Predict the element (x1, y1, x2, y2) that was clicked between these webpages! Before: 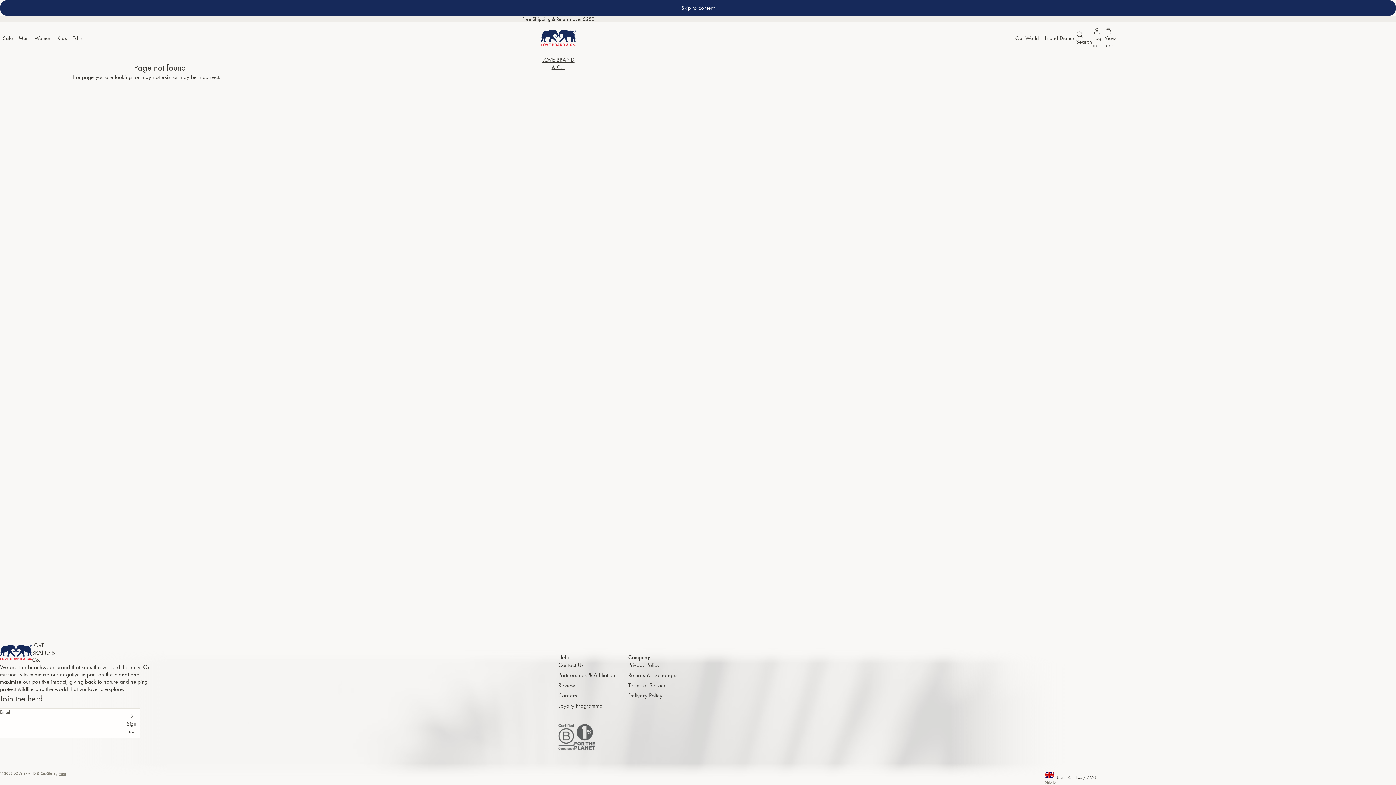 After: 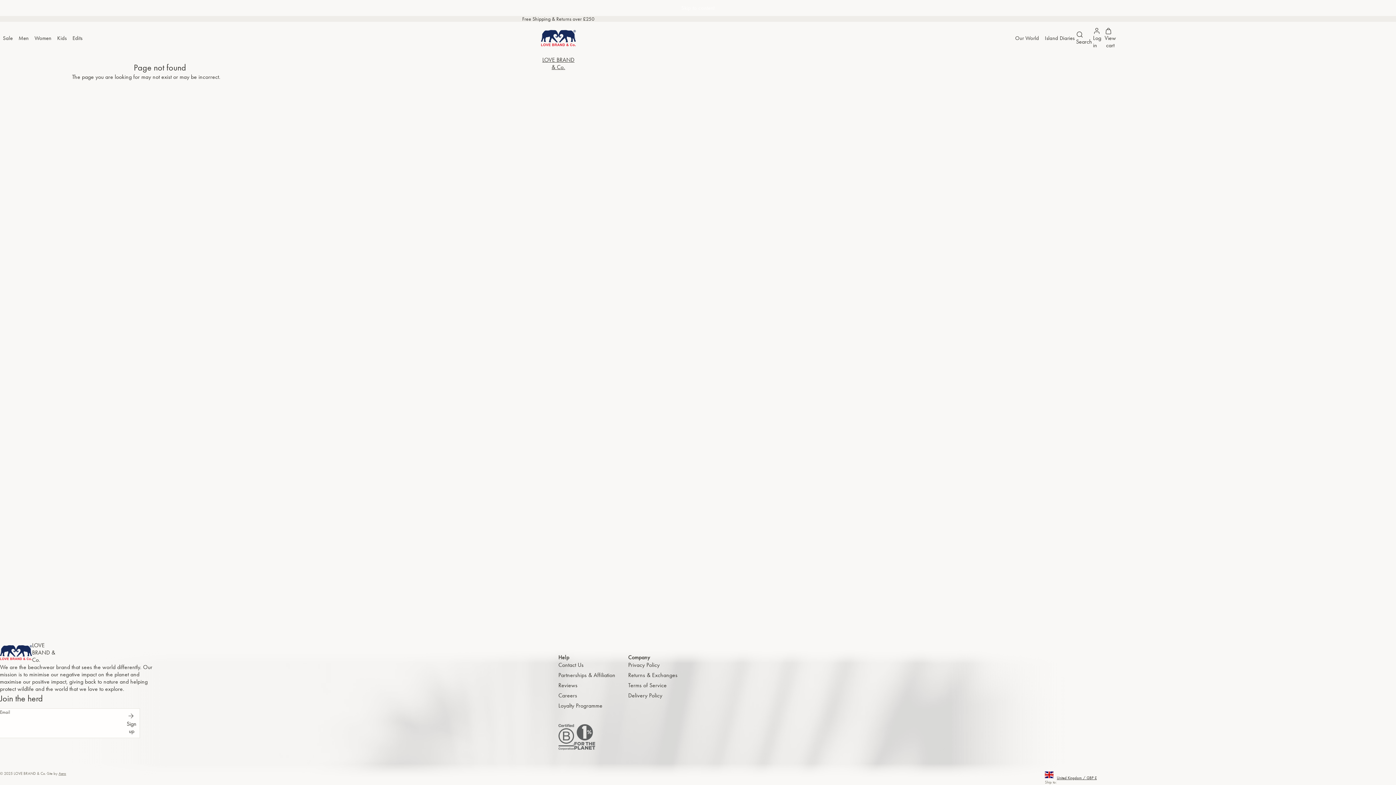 Action: label: Skip to content bbox: (0, 0, 1396, 16)